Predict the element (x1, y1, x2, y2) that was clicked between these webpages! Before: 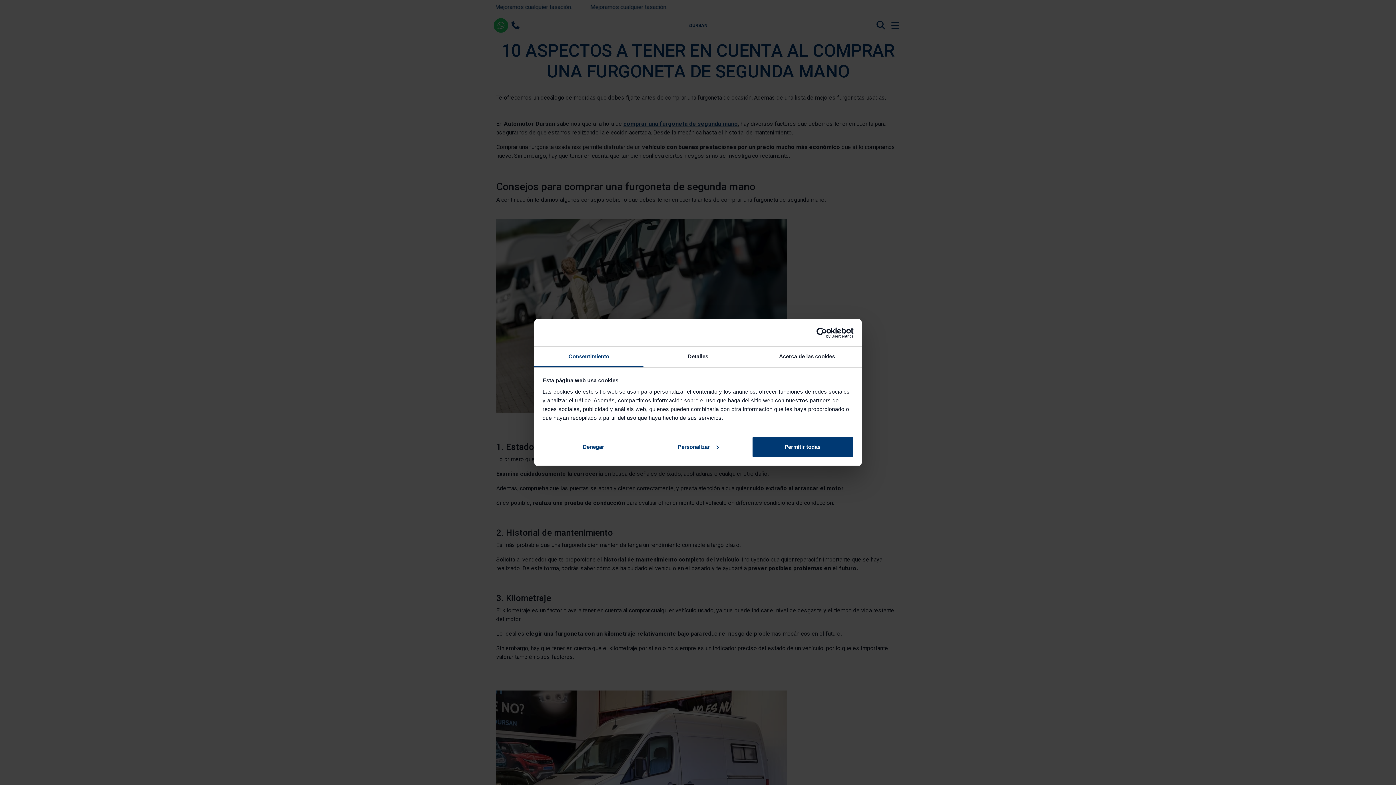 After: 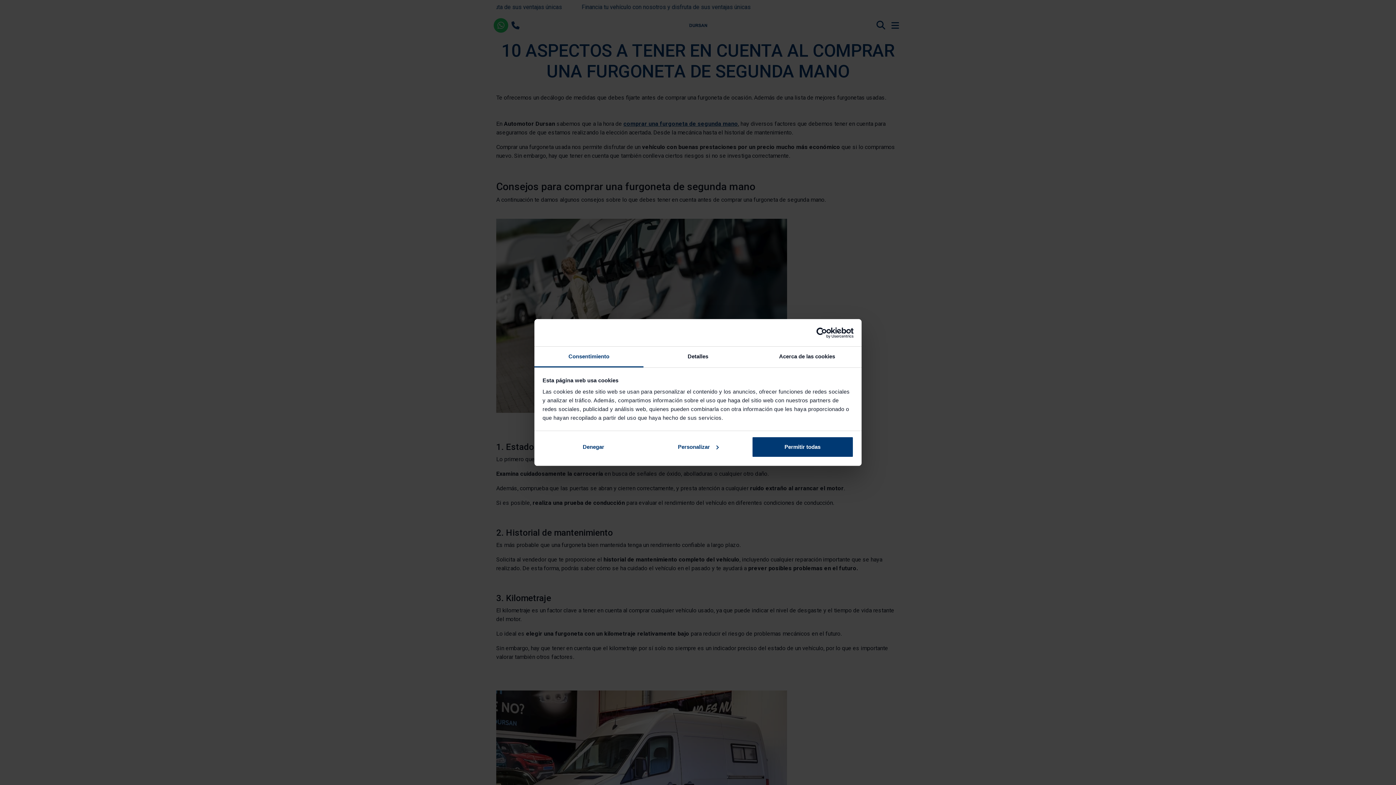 Action: bbox: (534, 346, 643, 367) label: Consentimiento